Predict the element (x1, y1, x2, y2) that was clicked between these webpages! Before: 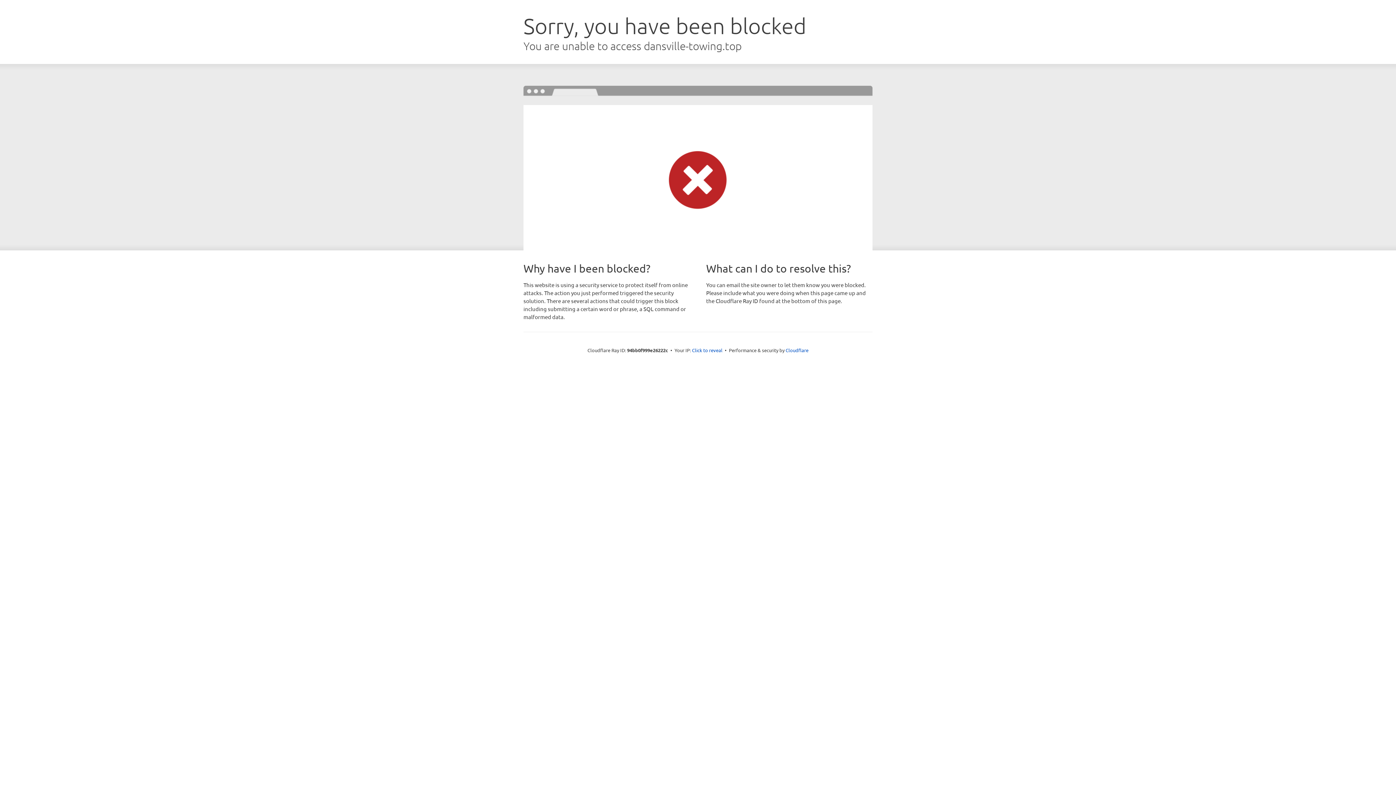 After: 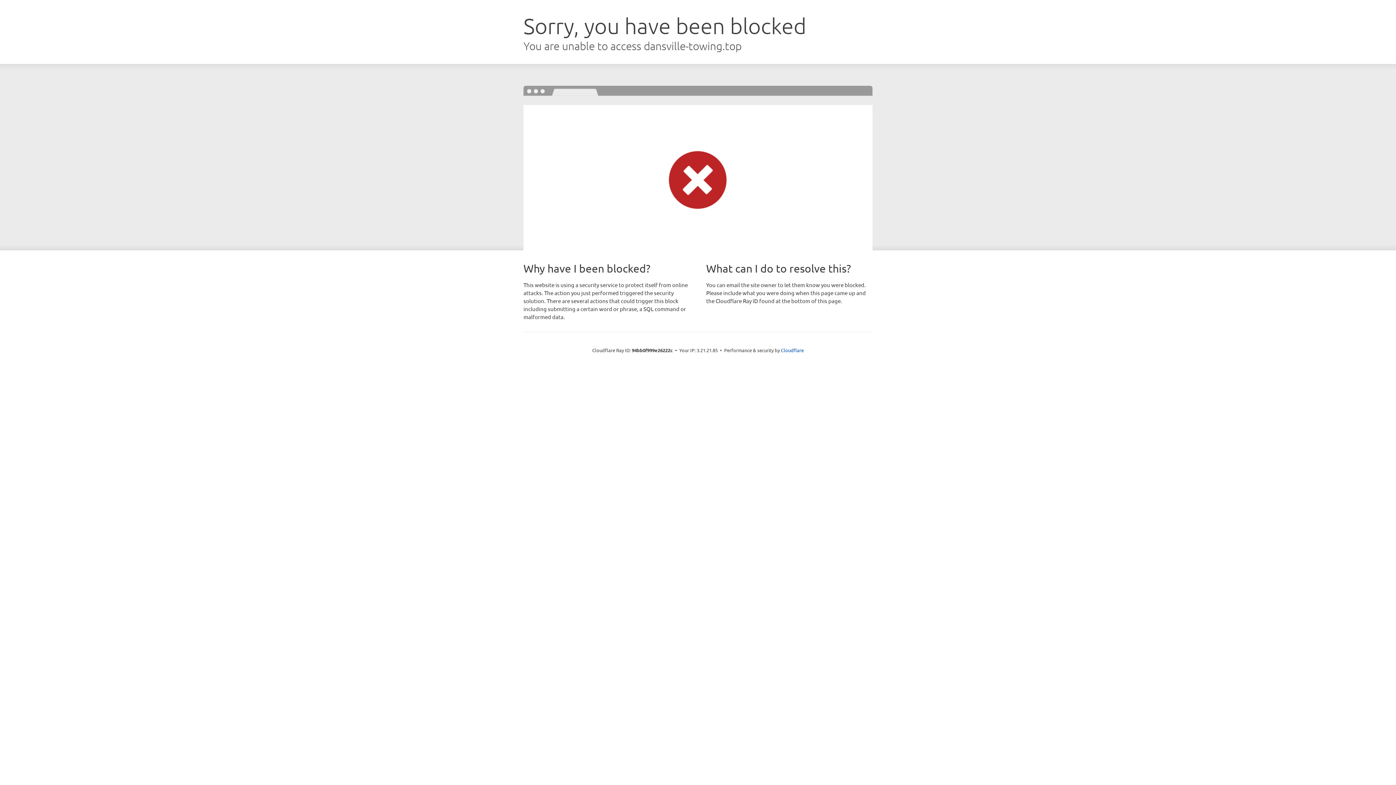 Action: bbox: (692, 346, 722, 353) label: Click to reveal